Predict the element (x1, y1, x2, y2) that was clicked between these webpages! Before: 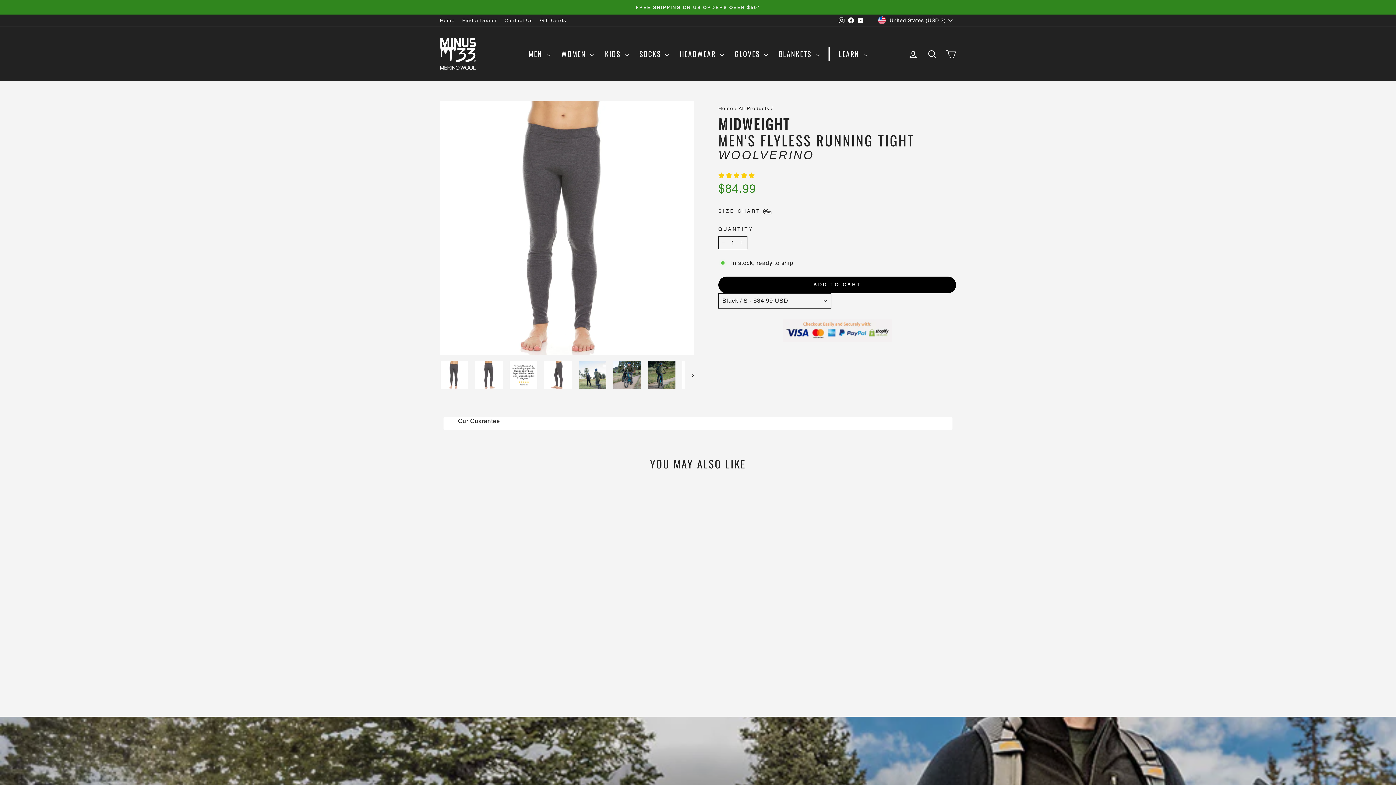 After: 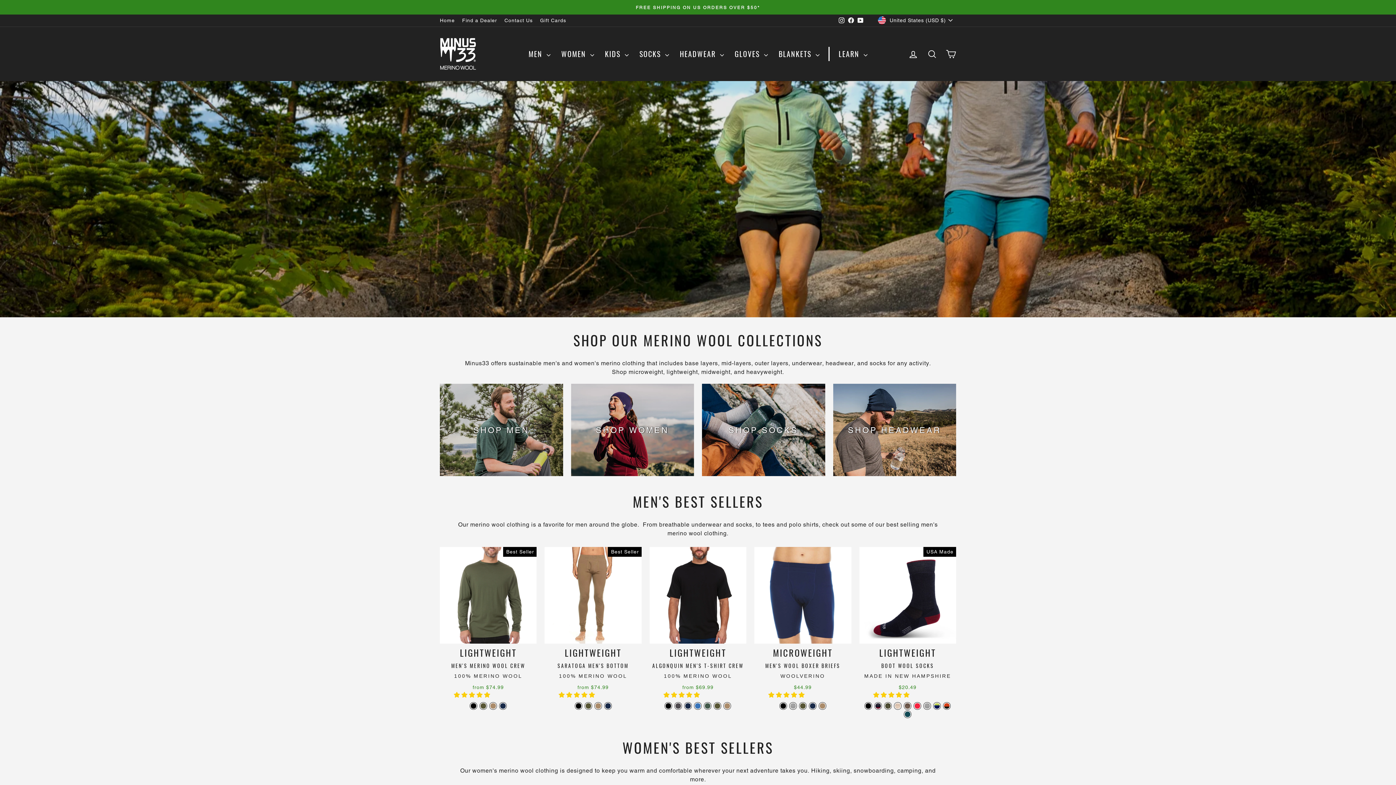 Action: bbox: (440, 37, 476, 70)